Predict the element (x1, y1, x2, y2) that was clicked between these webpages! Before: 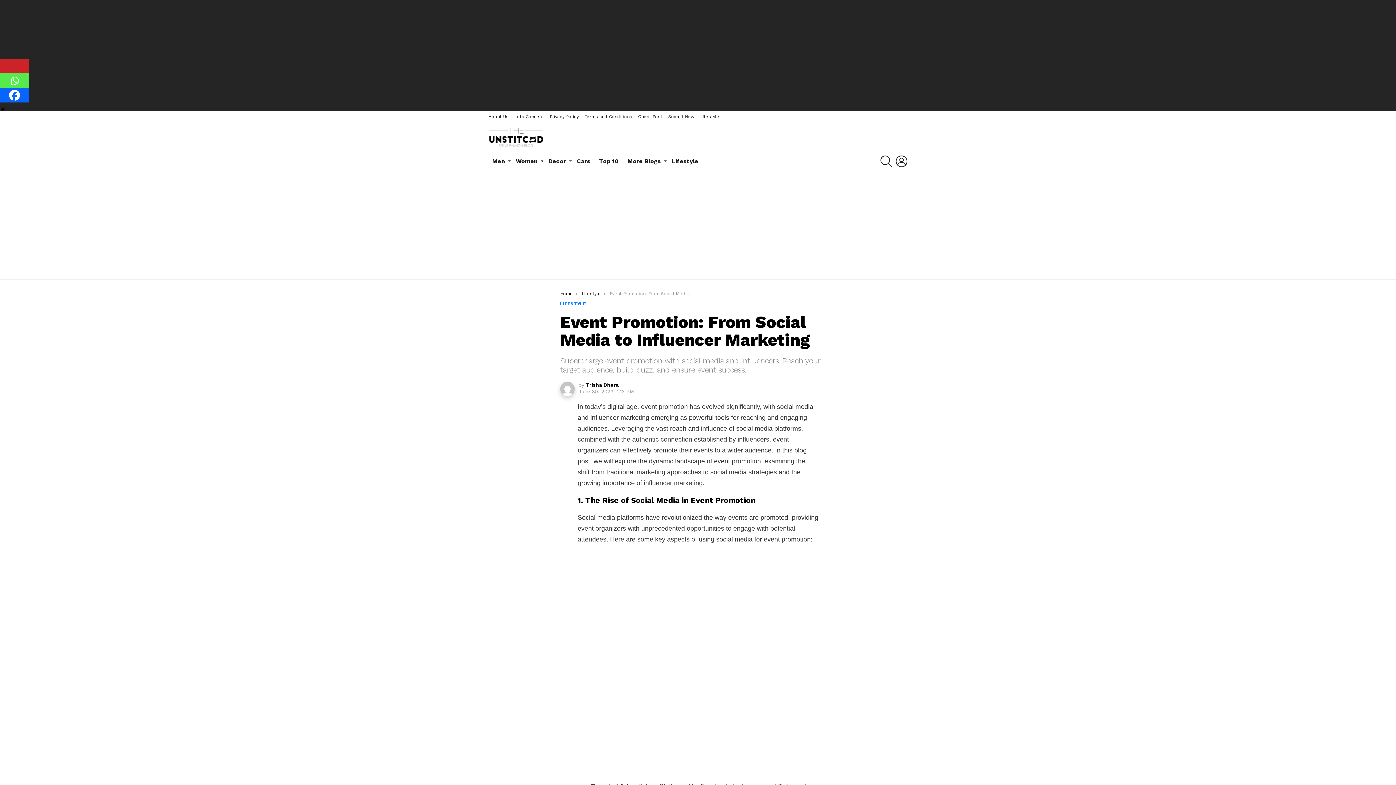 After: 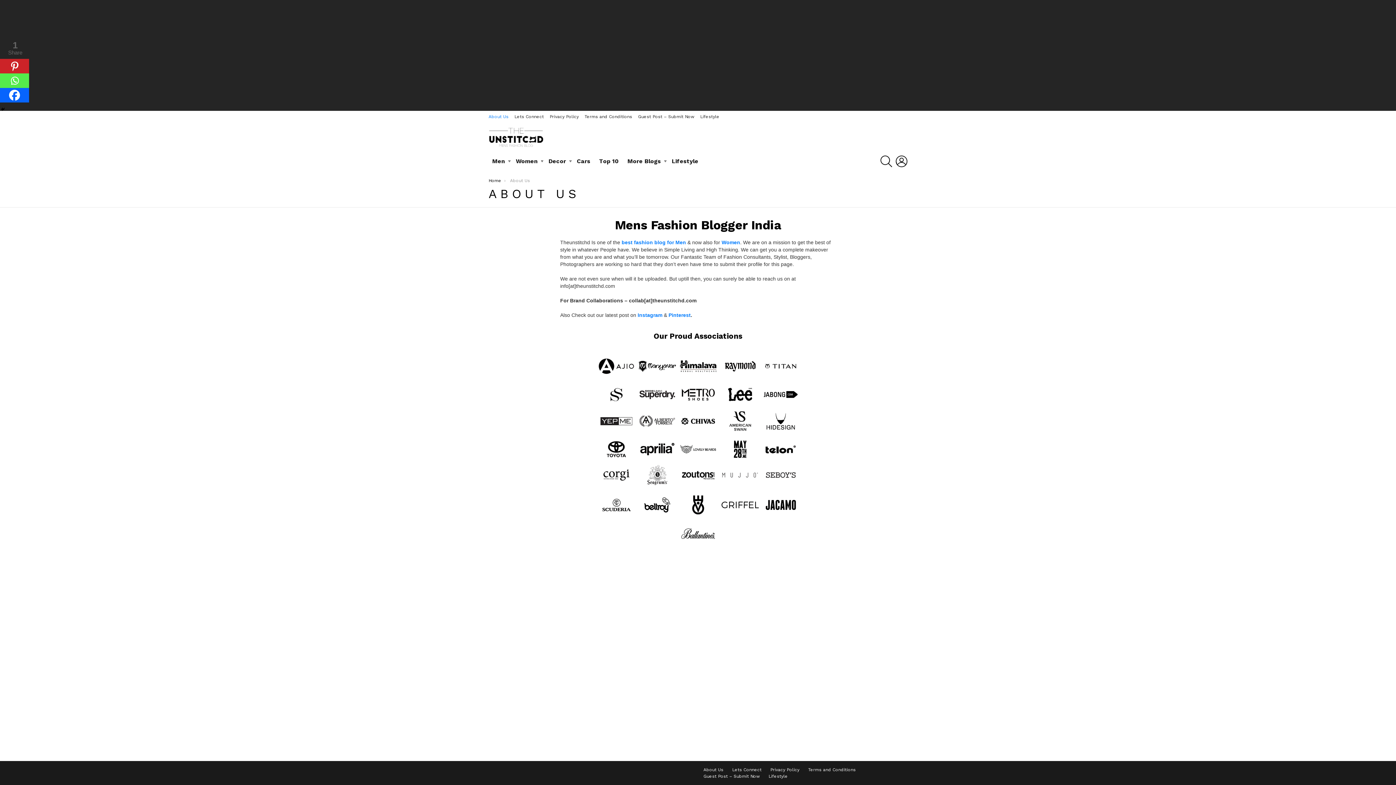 Action: bbox: (488, 110, 508, 122) label: About Us